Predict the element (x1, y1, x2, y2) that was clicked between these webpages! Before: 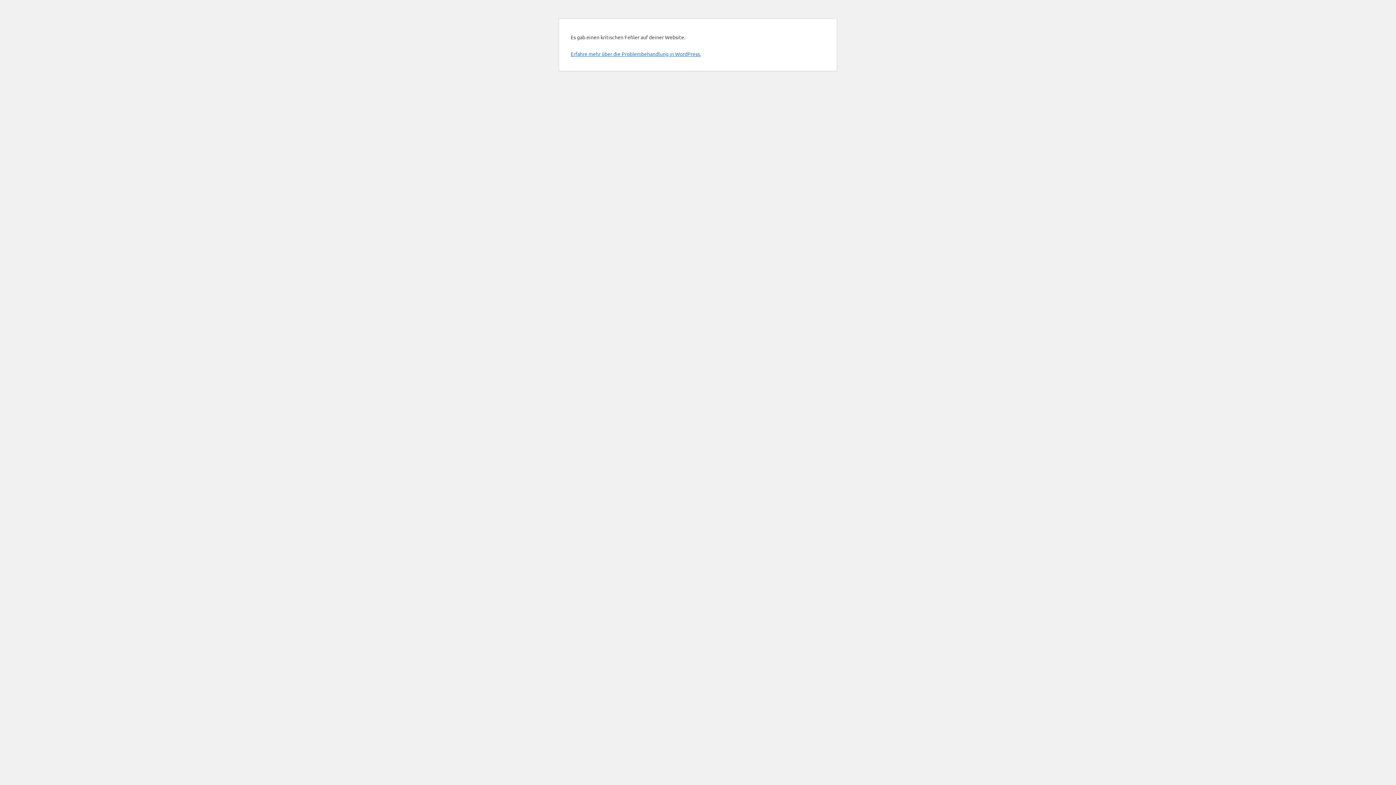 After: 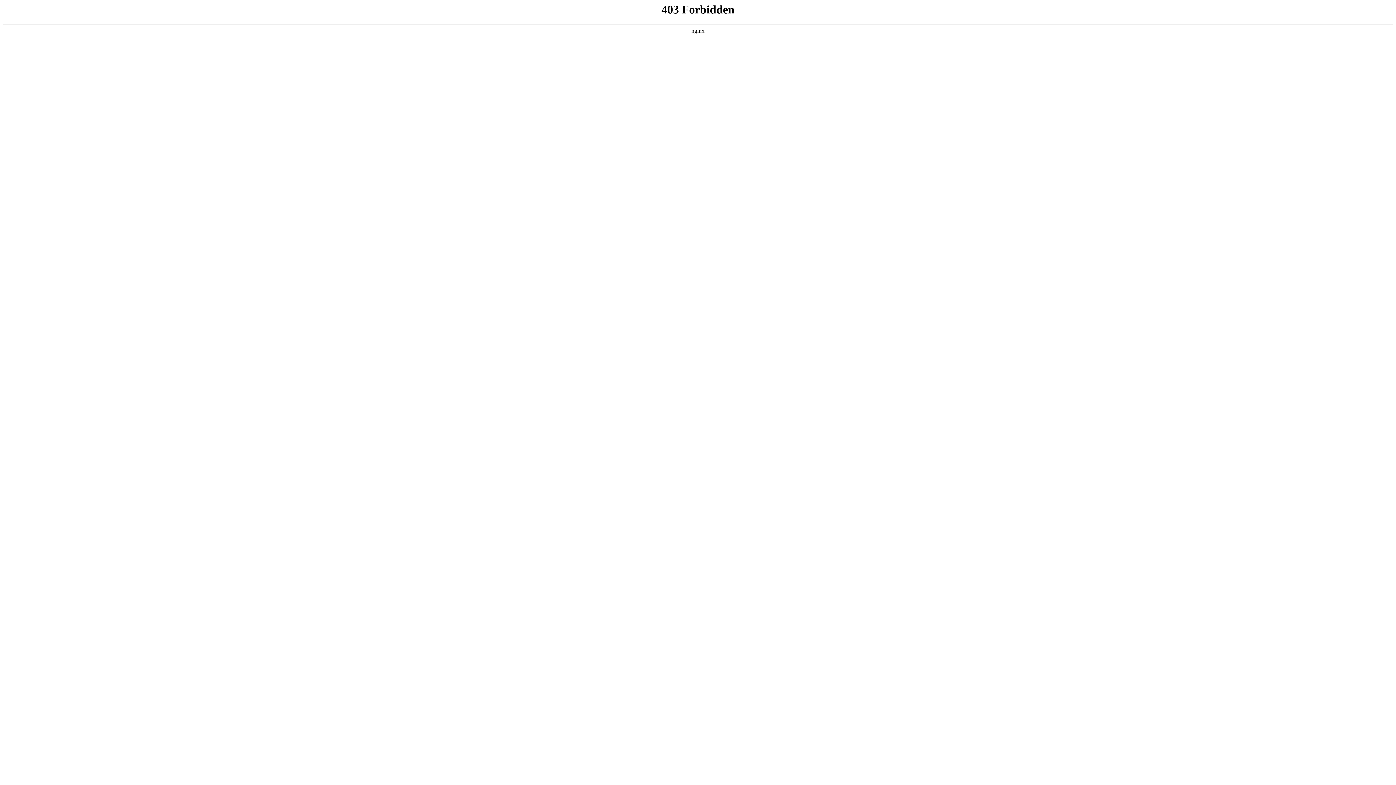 Action: label: Erfahre mehr über die Problembehandlung in WordPress. bbox: (570, 50, 701, 57)